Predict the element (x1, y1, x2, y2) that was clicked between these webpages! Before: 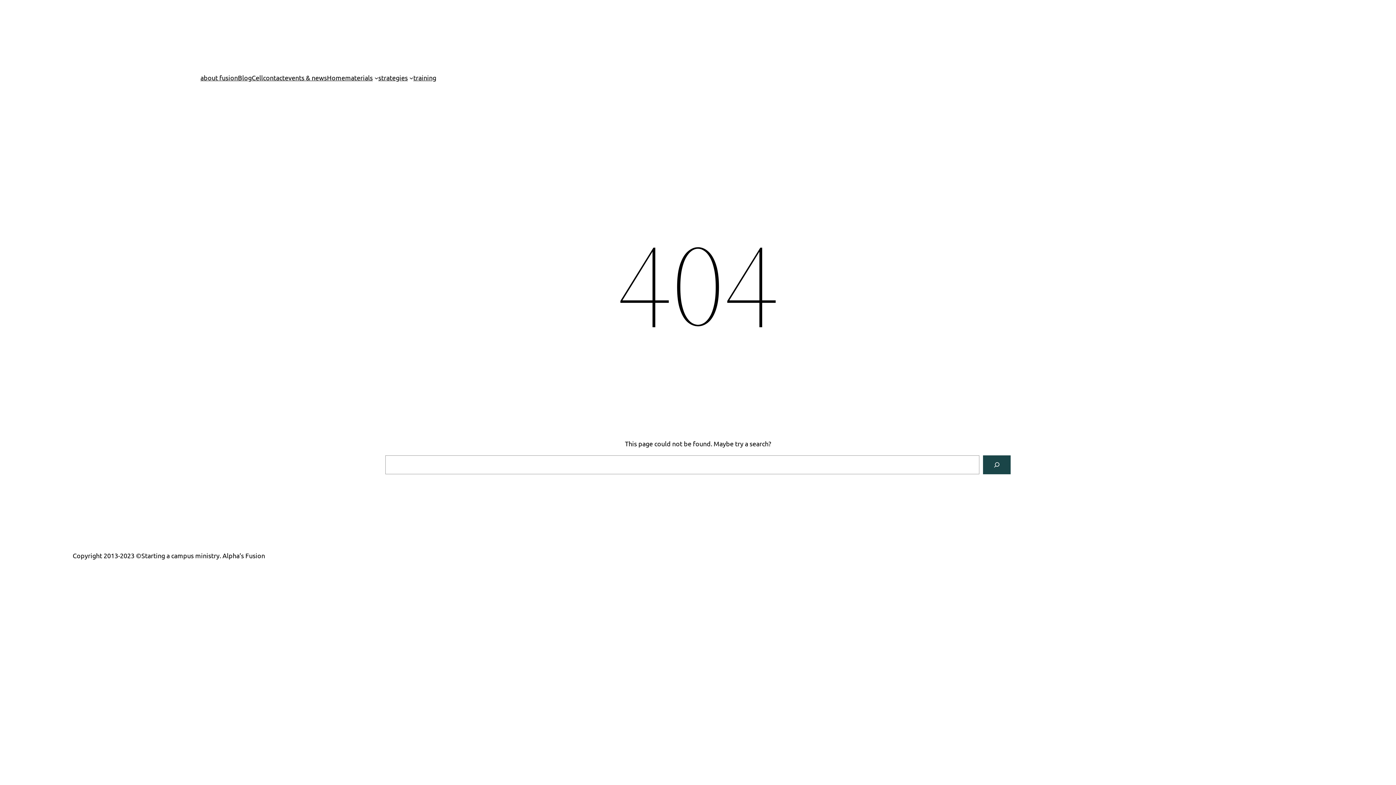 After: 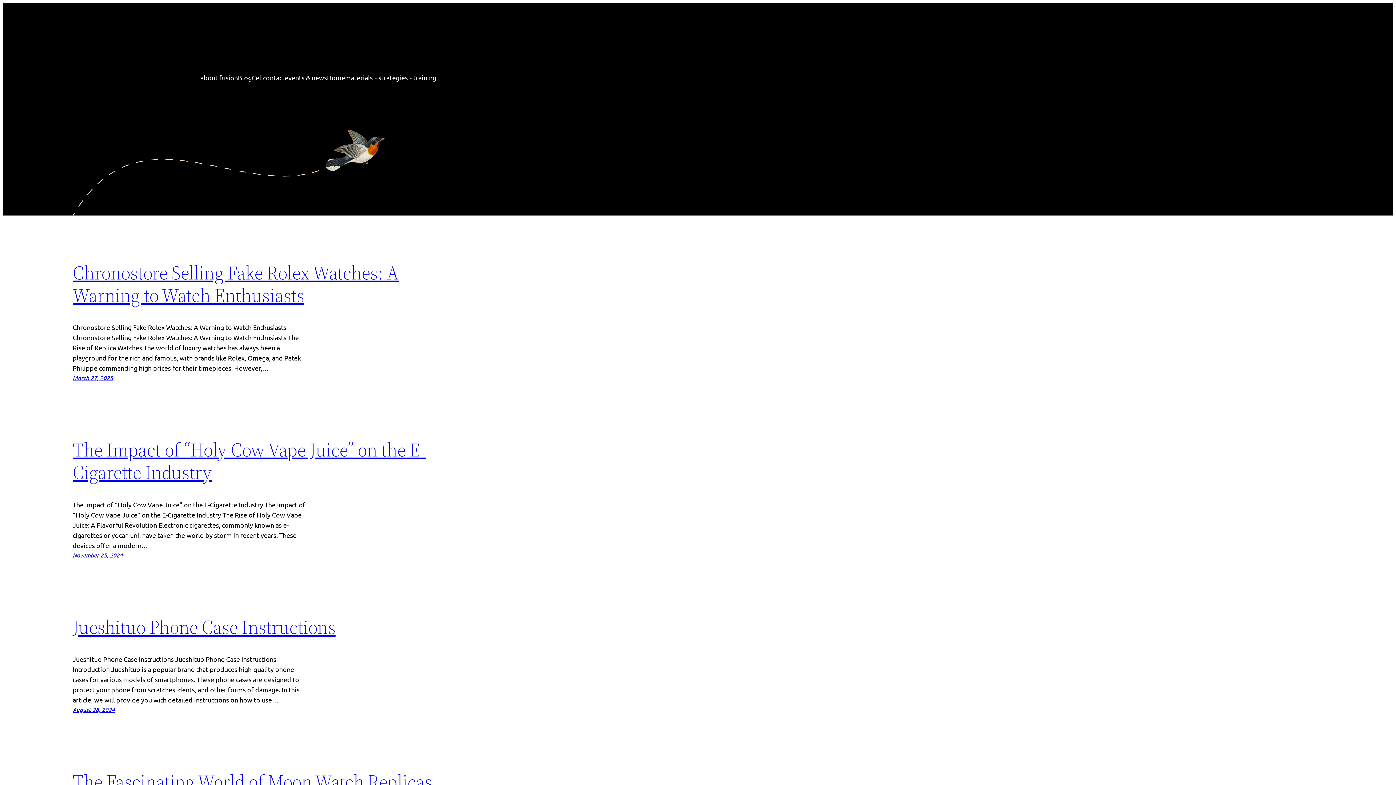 Action: bbox: (237, 72, 251, 82) label: Blog